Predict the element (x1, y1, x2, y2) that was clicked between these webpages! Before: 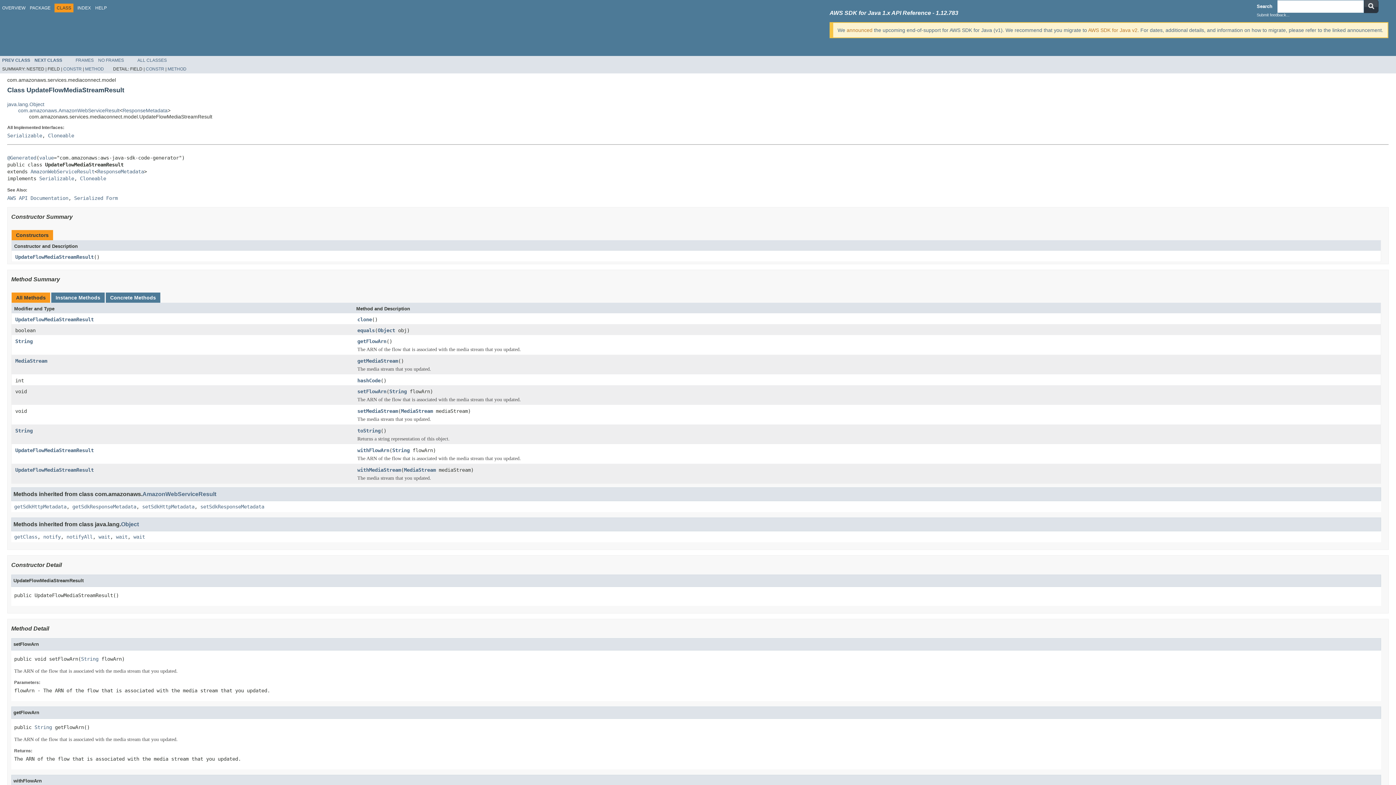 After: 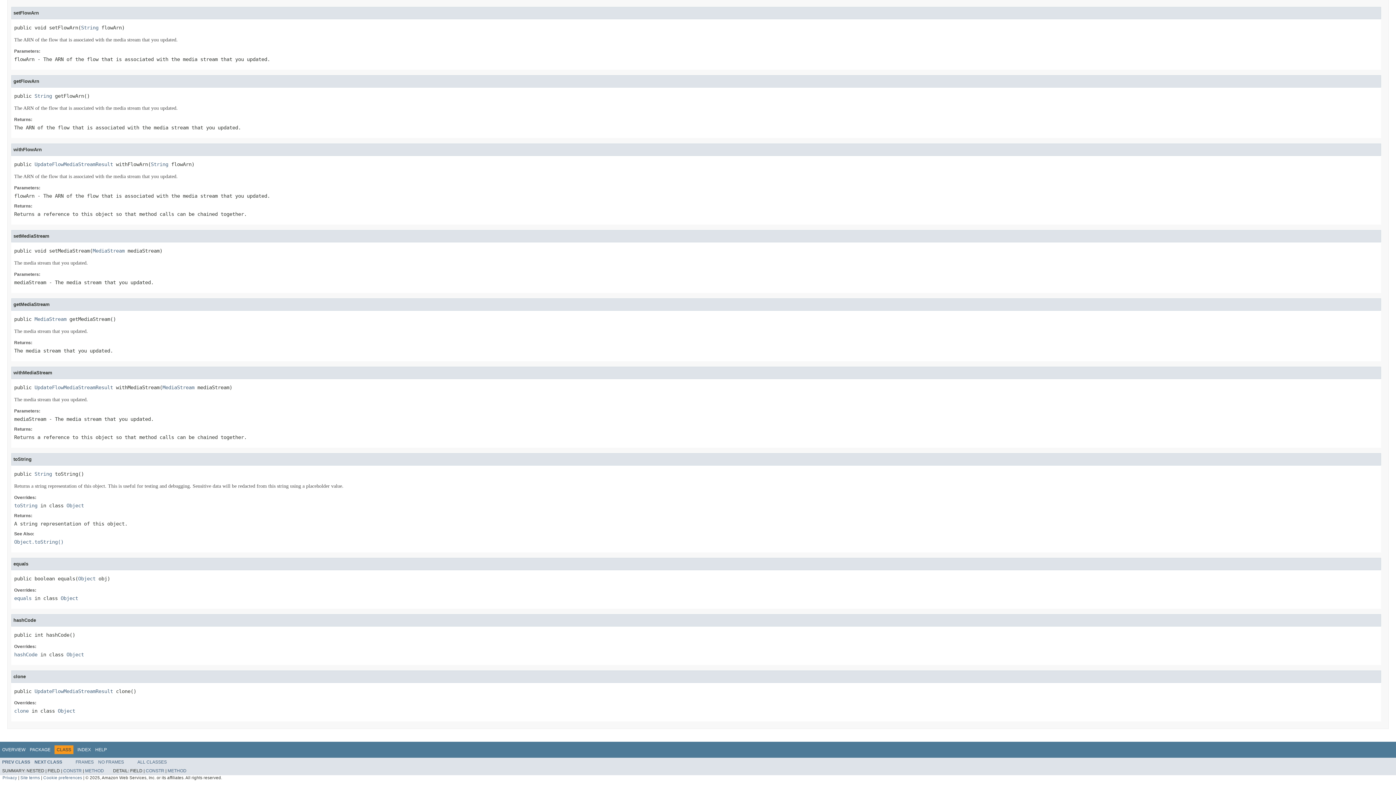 Action: label: getFlowArn bbox: (357, 338, 386, 345)